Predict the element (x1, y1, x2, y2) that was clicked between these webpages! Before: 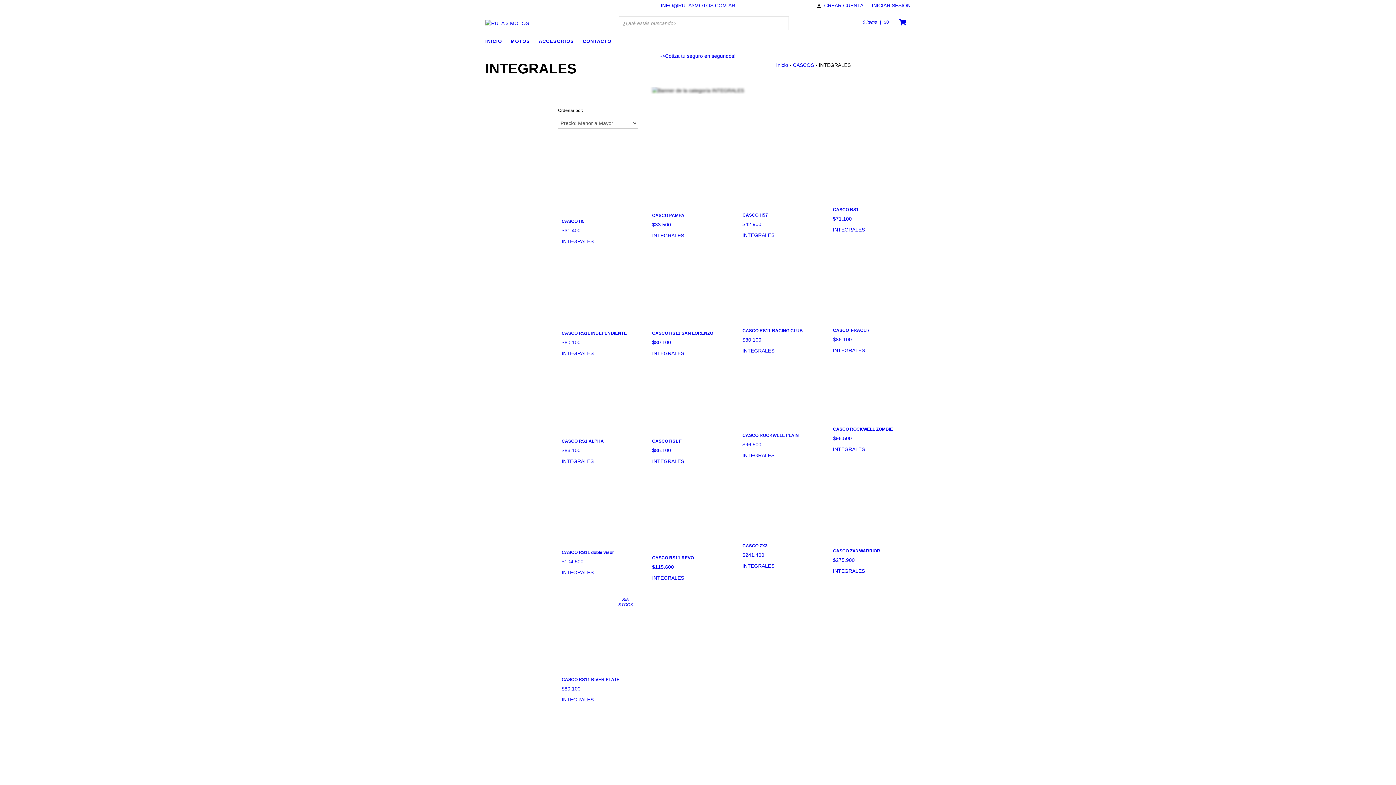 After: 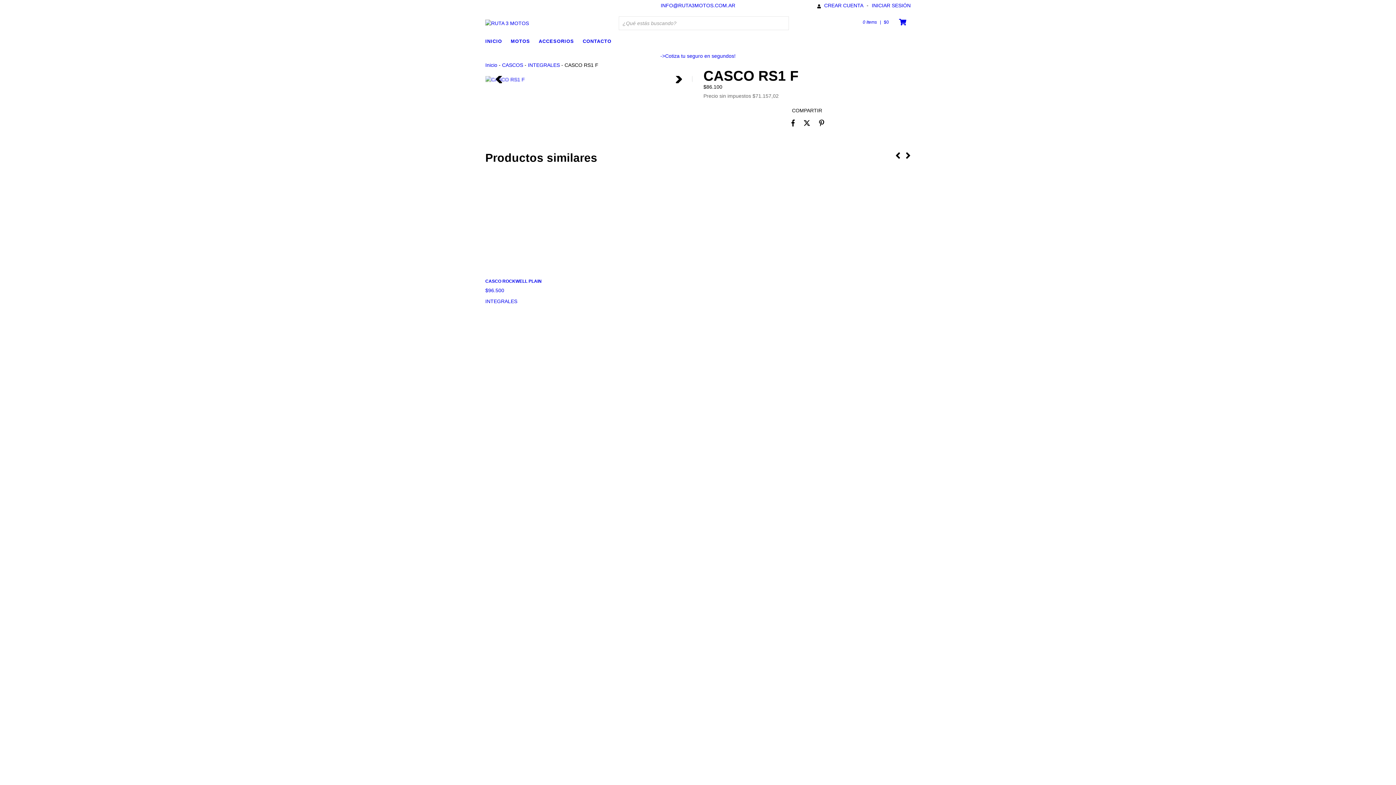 Action: label: CASCO RS1 F bbox: (652, 368, 726, 434)